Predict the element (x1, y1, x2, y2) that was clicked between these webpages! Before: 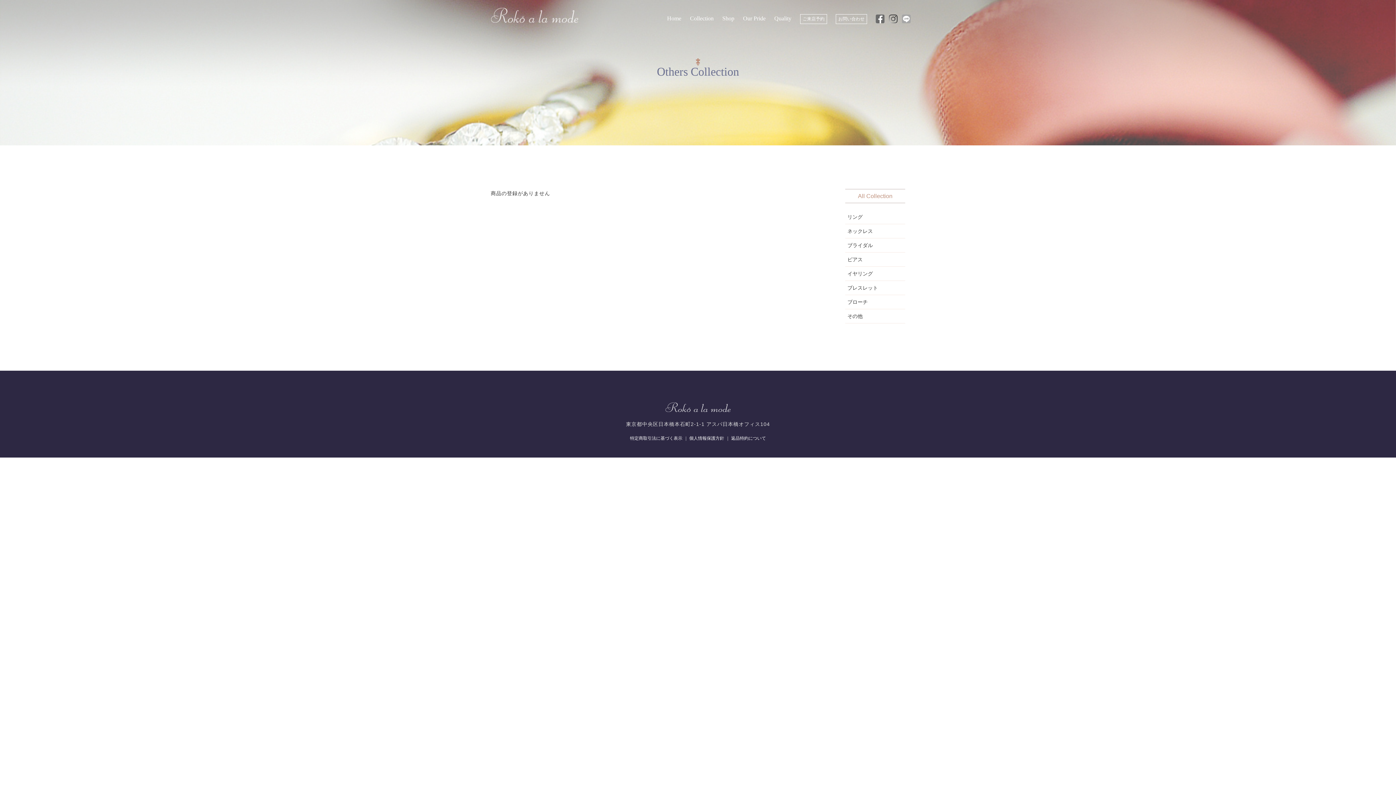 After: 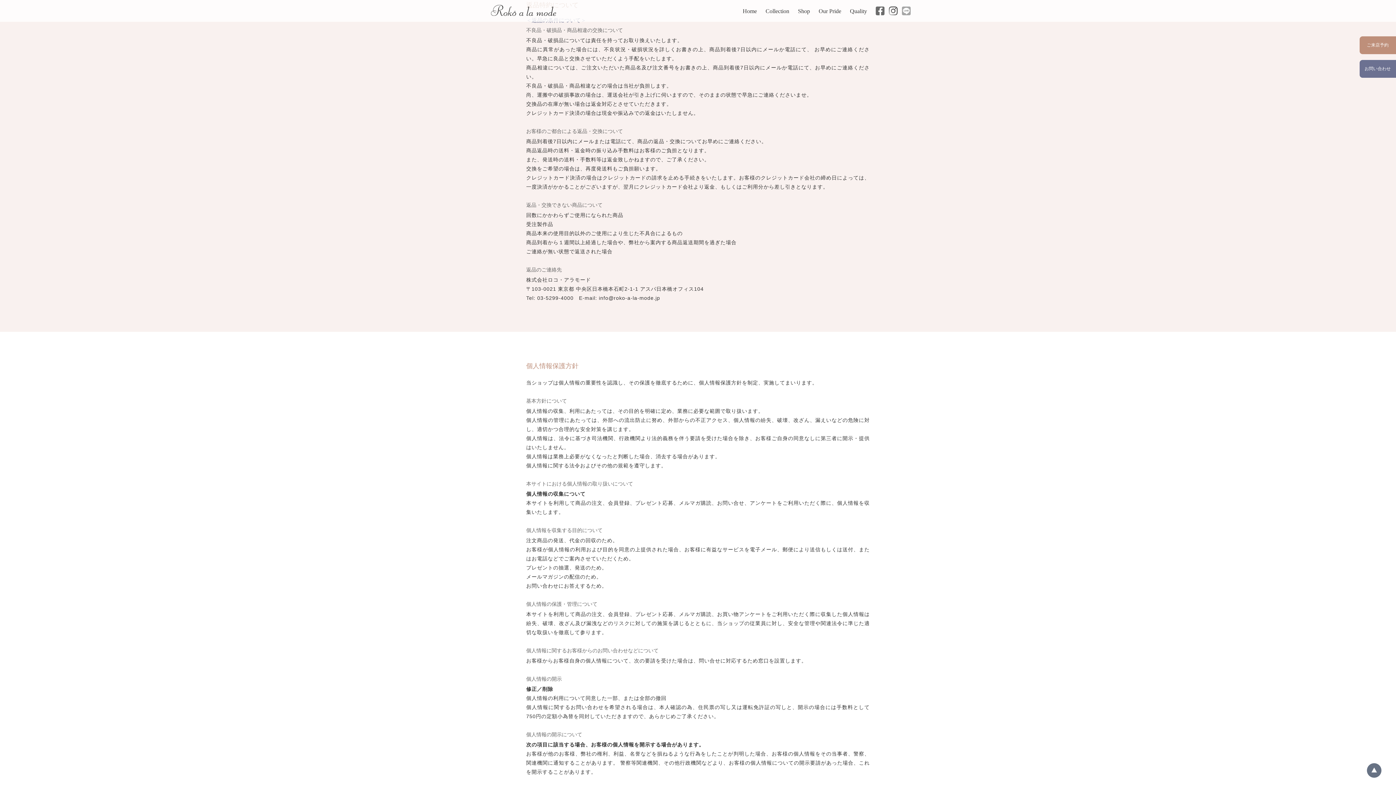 Action: label: 返品特約について bbox: (731, 436, 766, 441)